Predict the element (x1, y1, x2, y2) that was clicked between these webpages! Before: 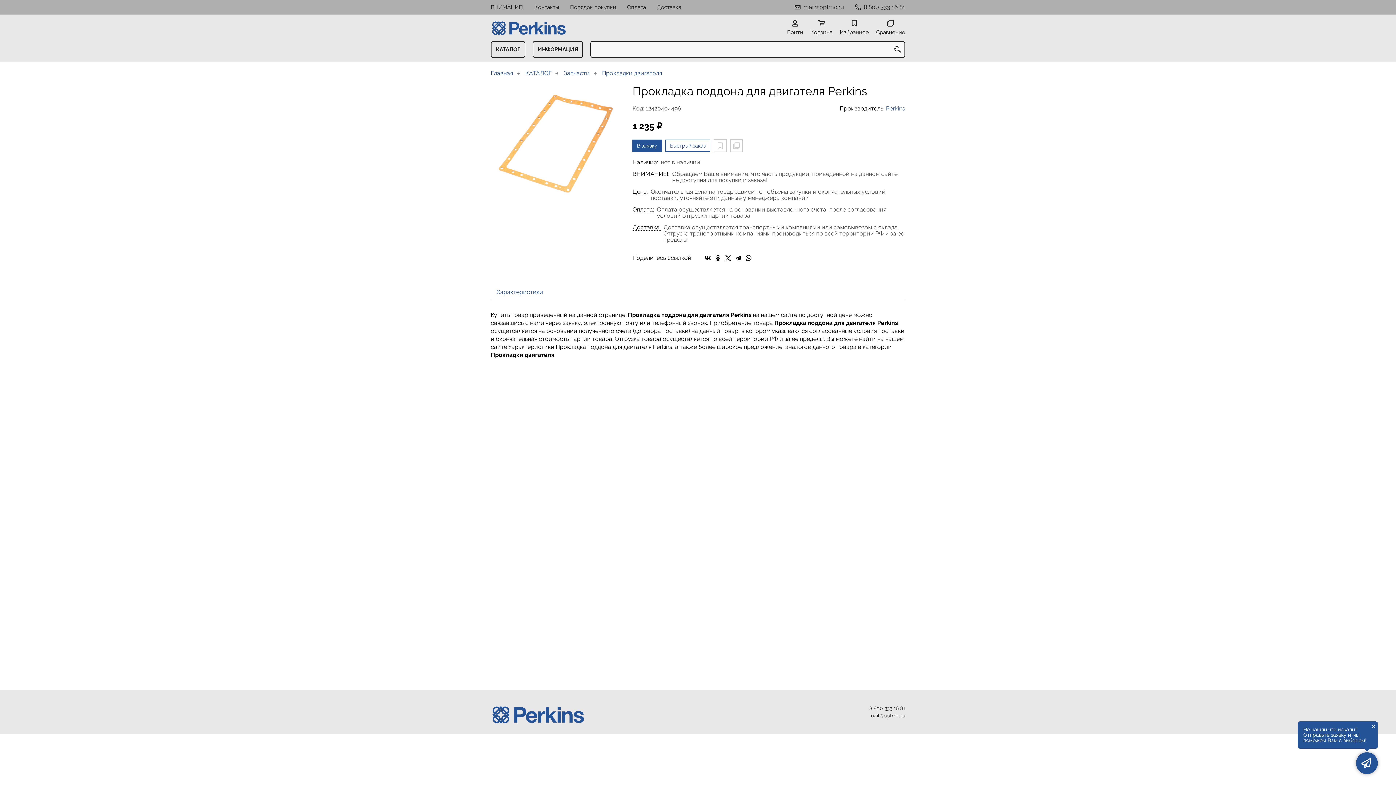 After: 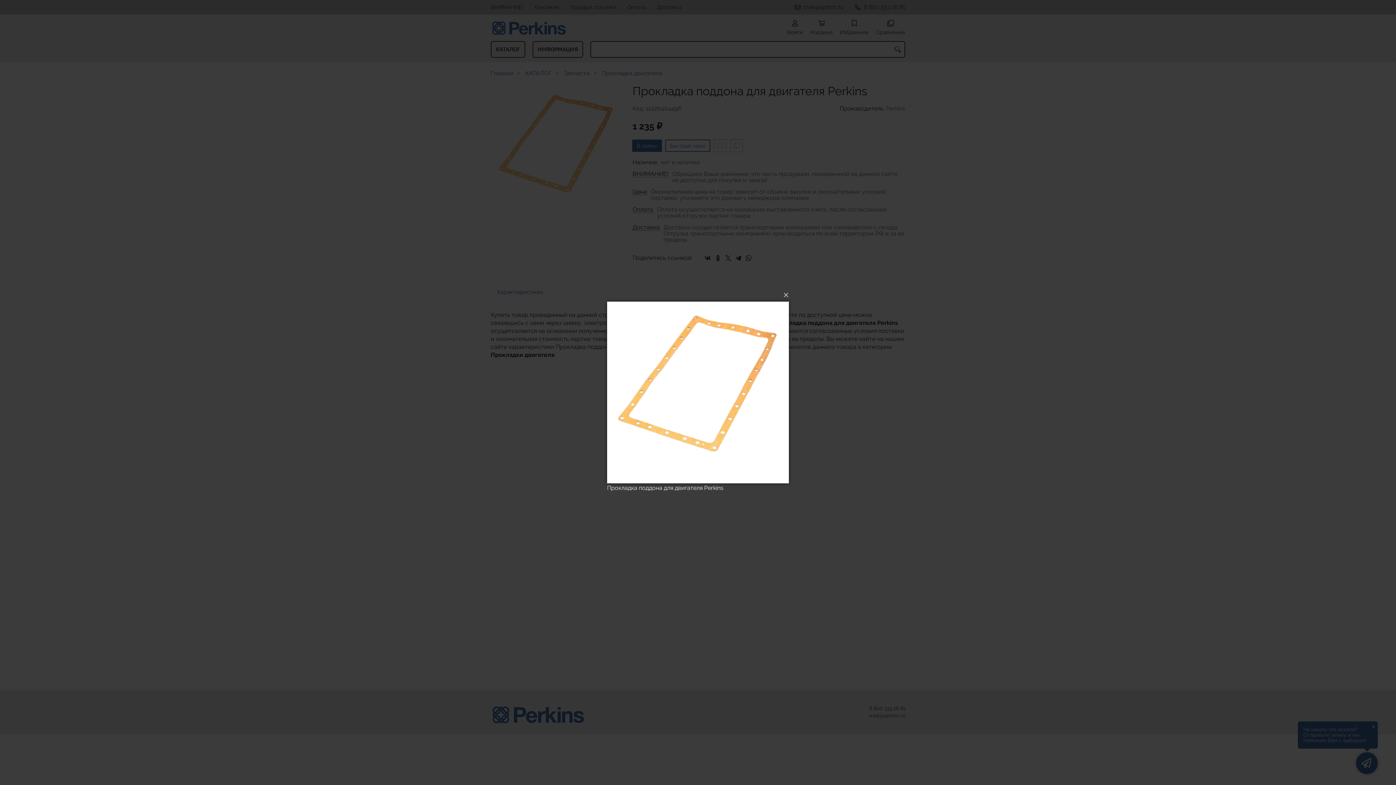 Action: bbox: (490, 84, 621, 215)